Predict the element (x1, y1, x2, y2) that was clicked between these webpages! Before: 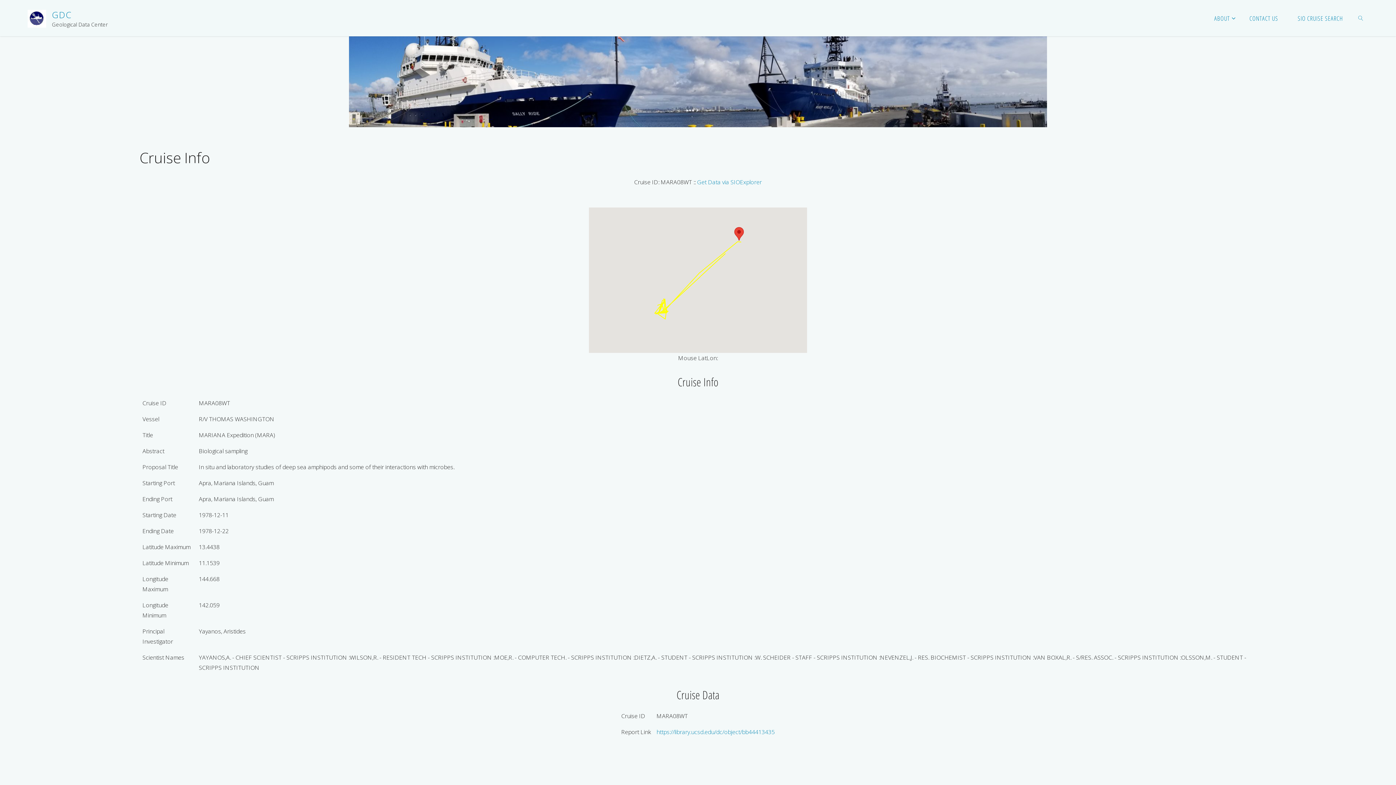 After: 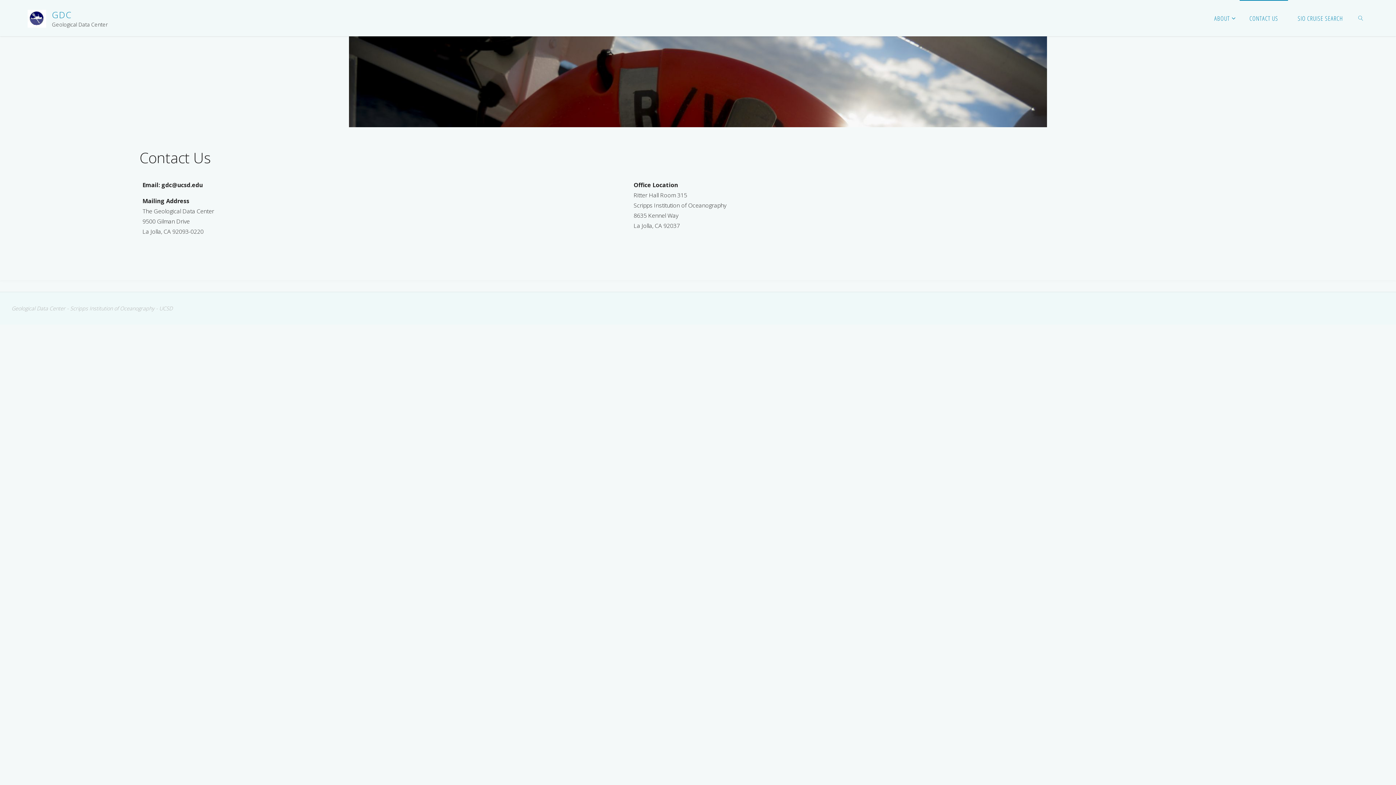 Action: label: CONTACT US bbox: (1239, 0, 1288, 36)